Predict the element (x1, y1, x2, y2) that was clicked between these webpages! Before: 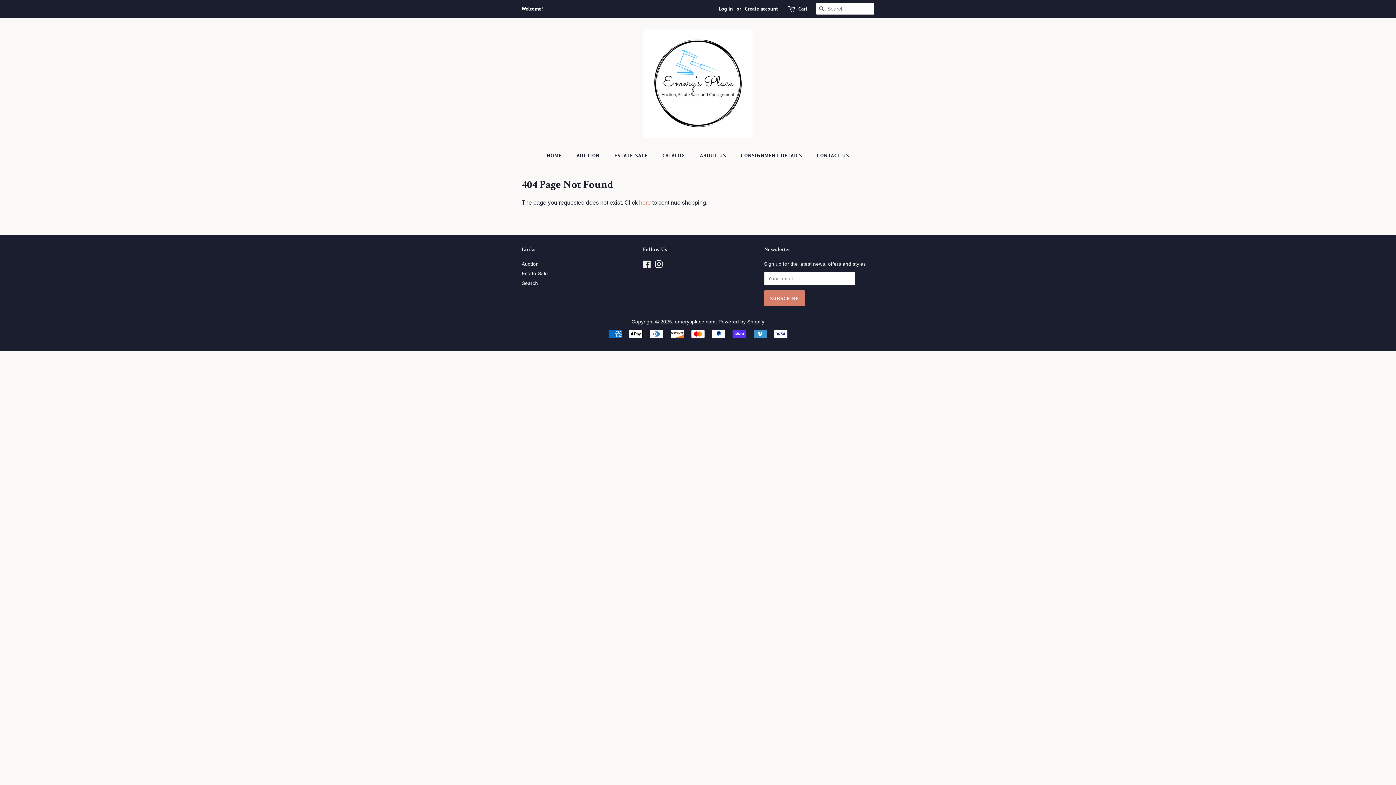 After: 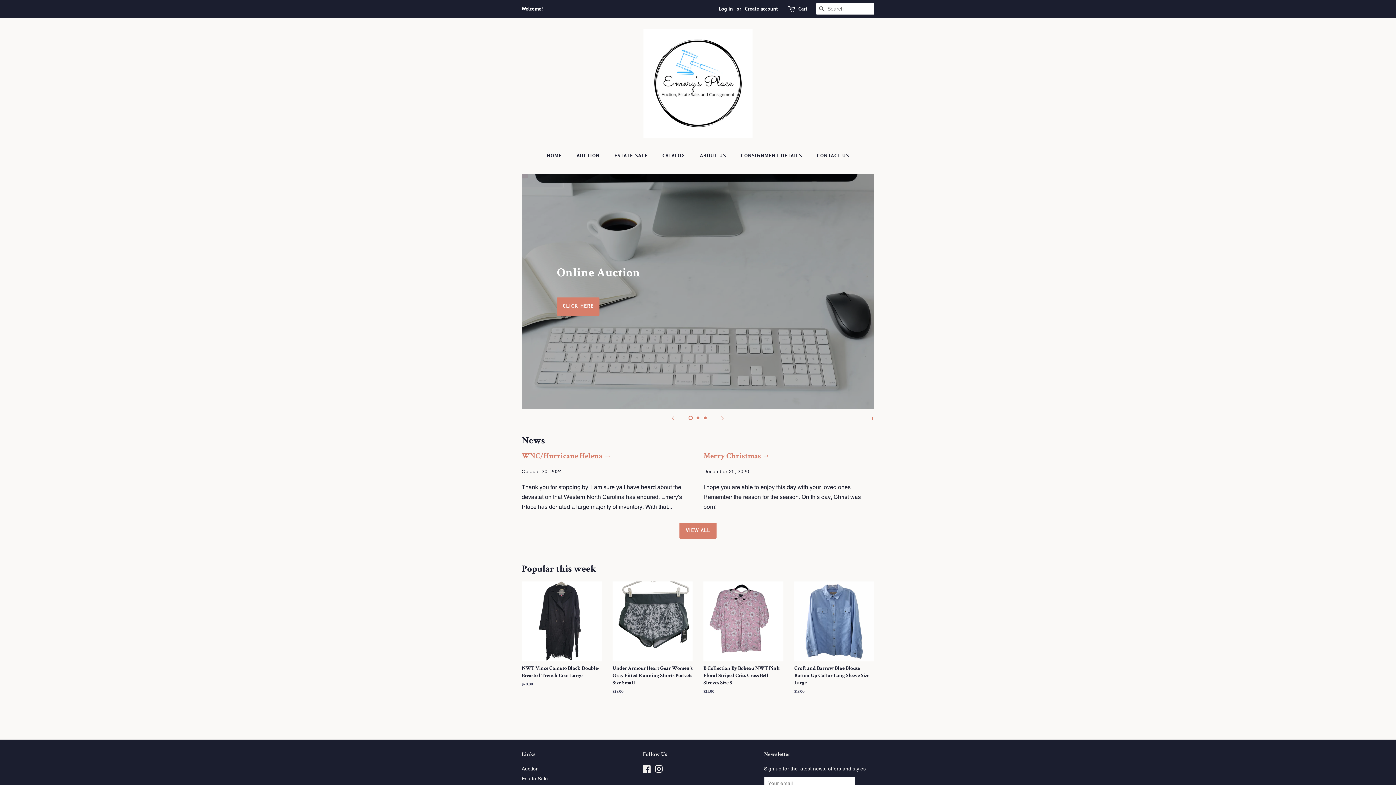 Action: bbox: (521, 261, 538, 266) label: Auction